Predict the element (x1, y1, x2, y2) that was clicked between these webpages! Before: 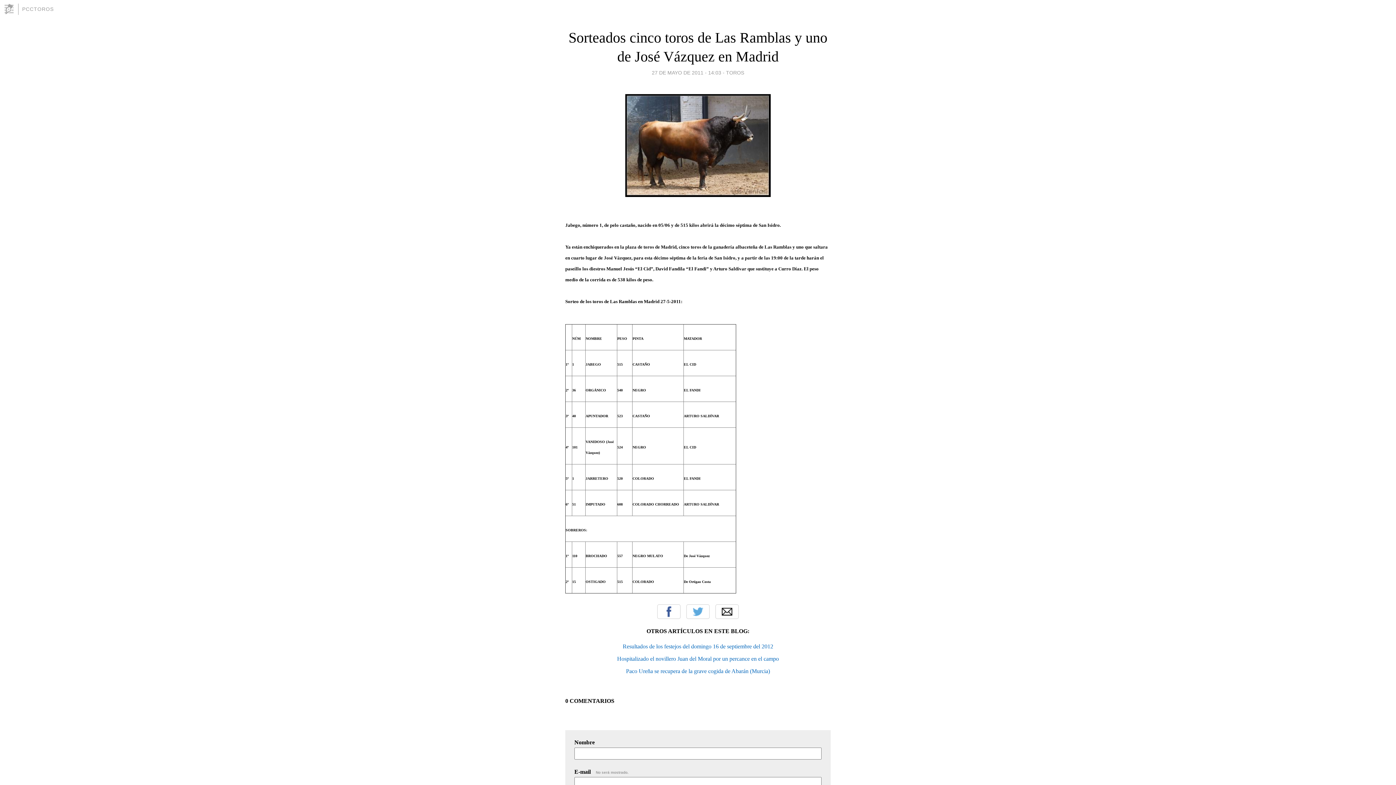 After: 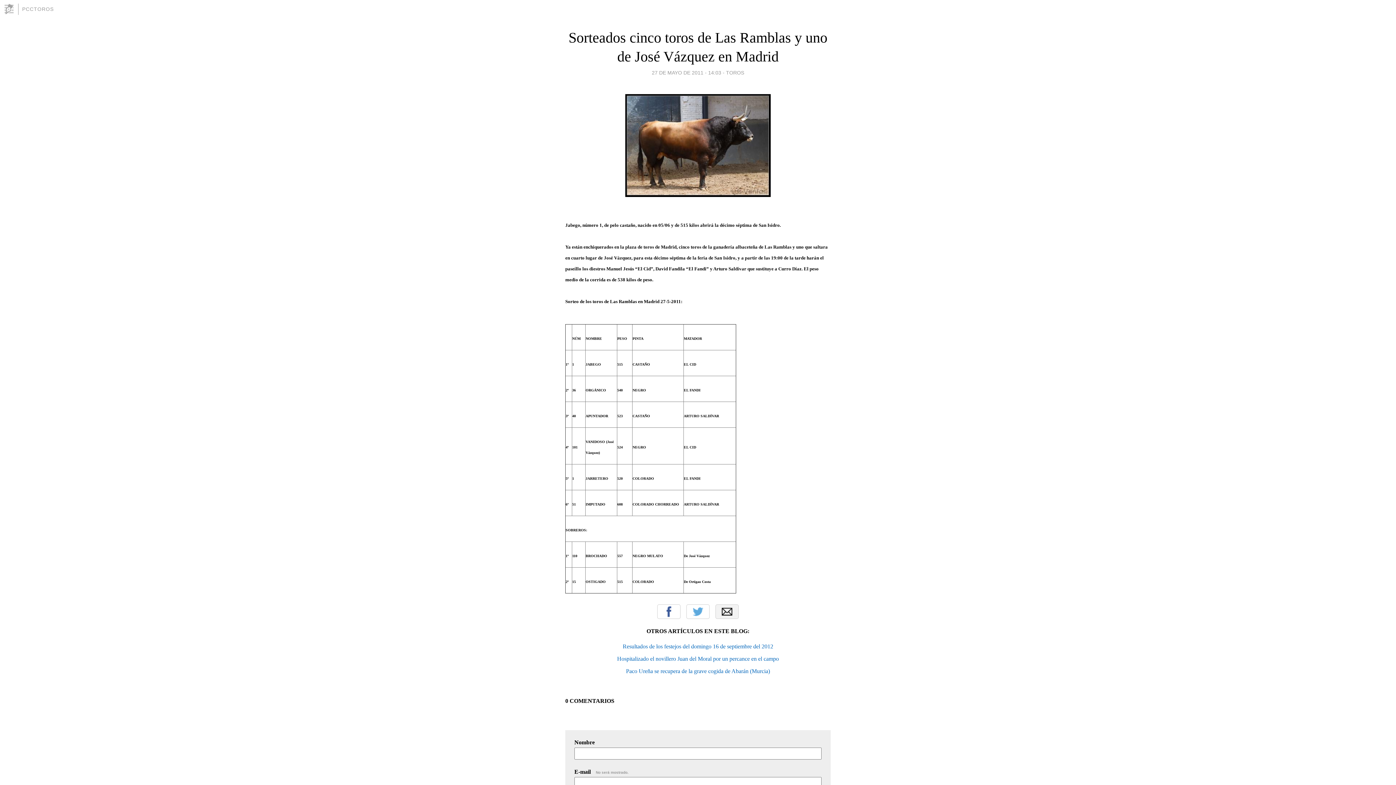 Action: bbox: (715, 604, 738, 619) label: Email